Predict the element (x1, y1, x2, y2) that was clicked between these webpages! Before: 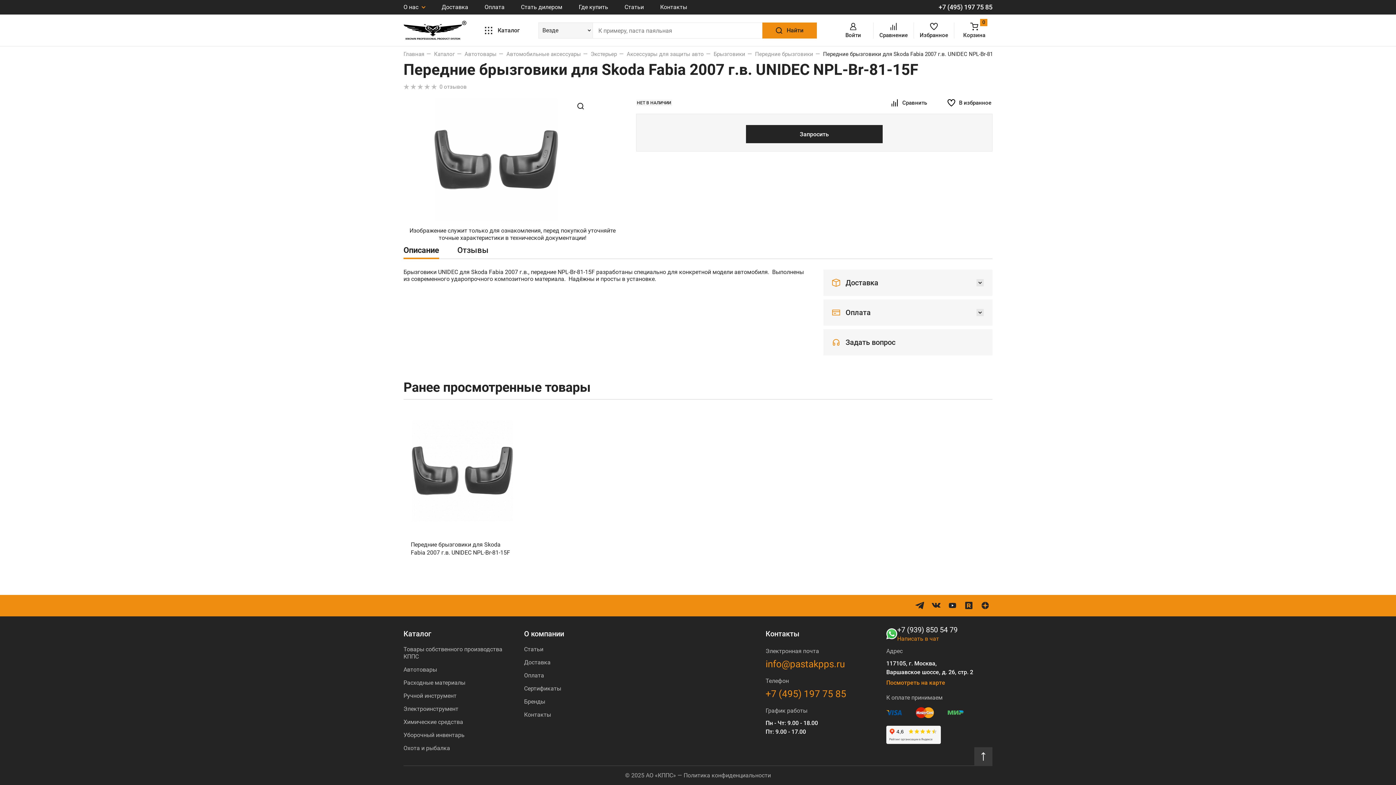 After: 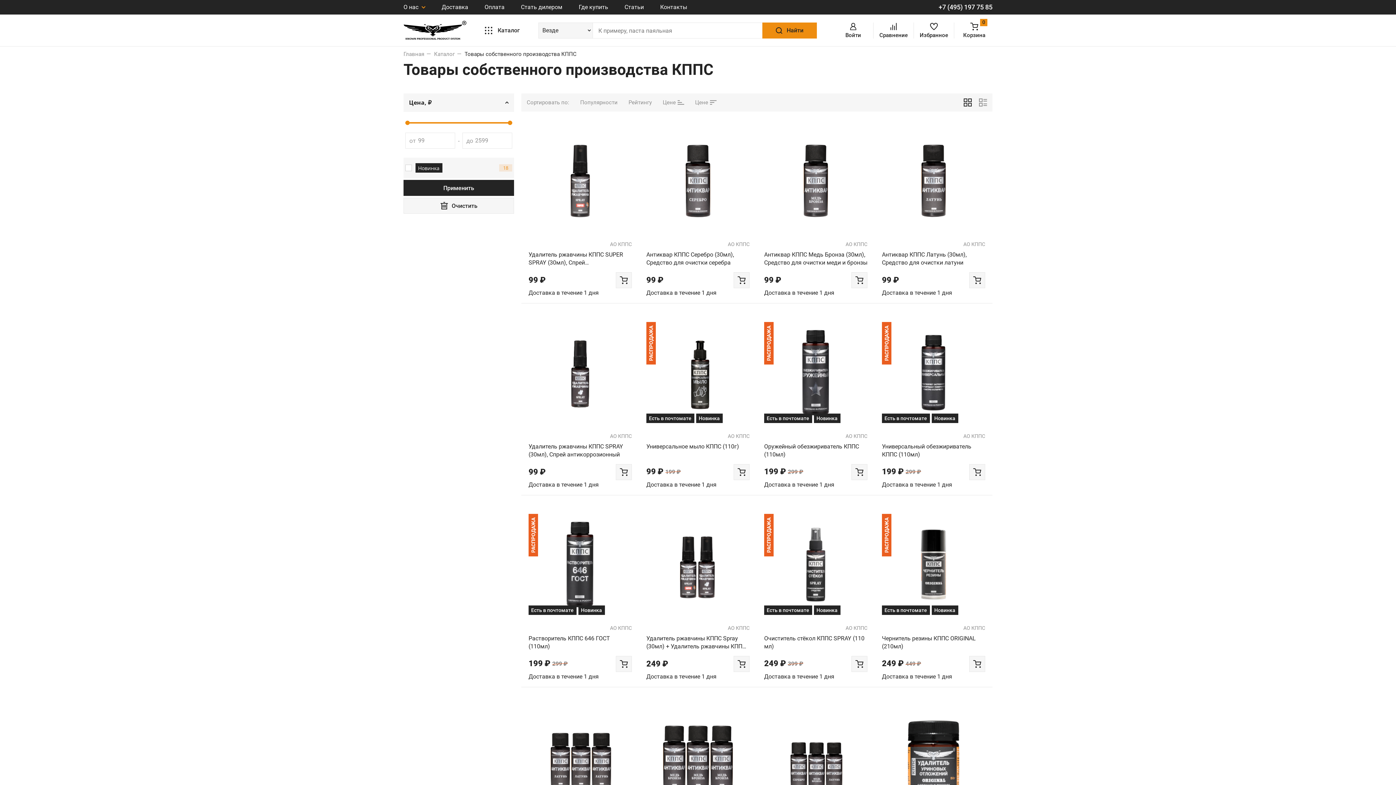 Action: label: Товары собственного производства КППС bbox: (403, 646, 509, 660)